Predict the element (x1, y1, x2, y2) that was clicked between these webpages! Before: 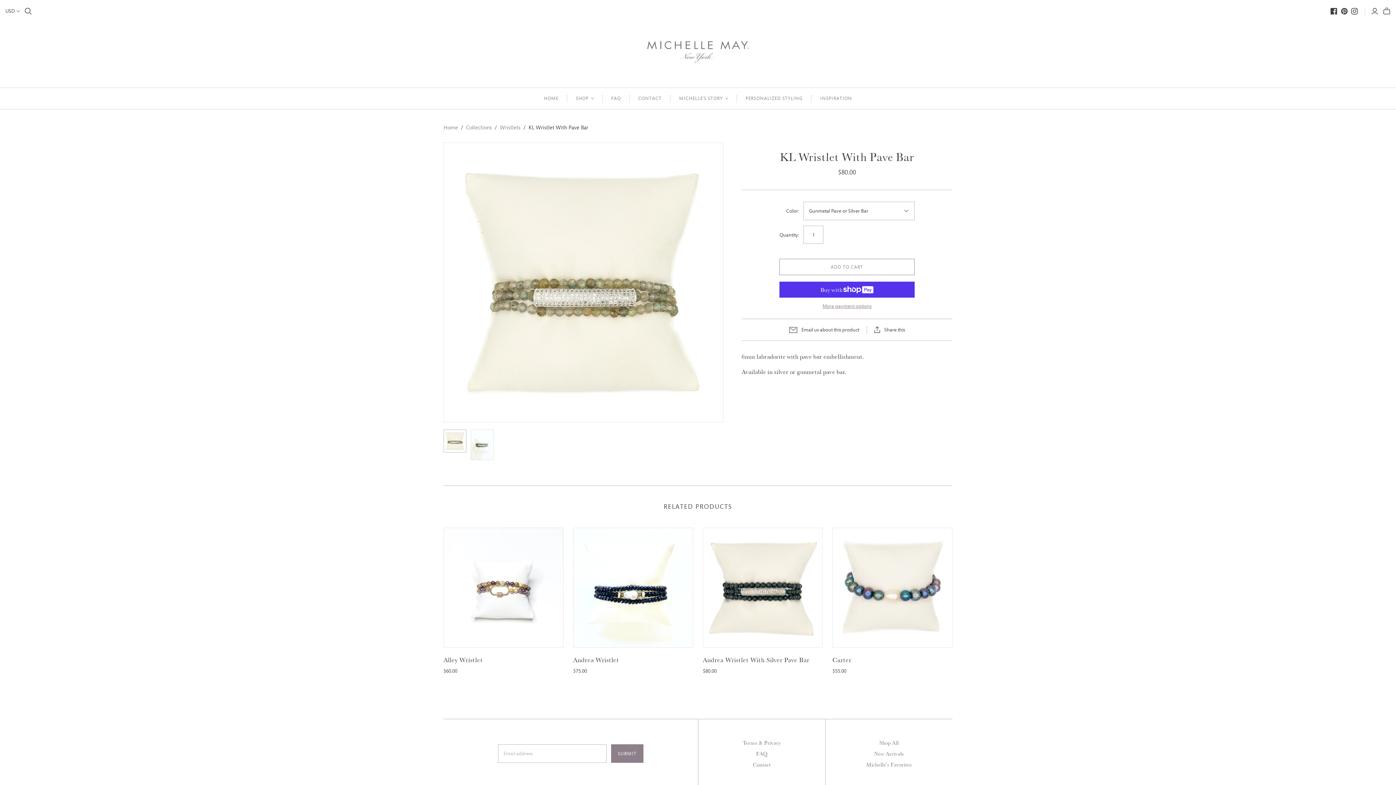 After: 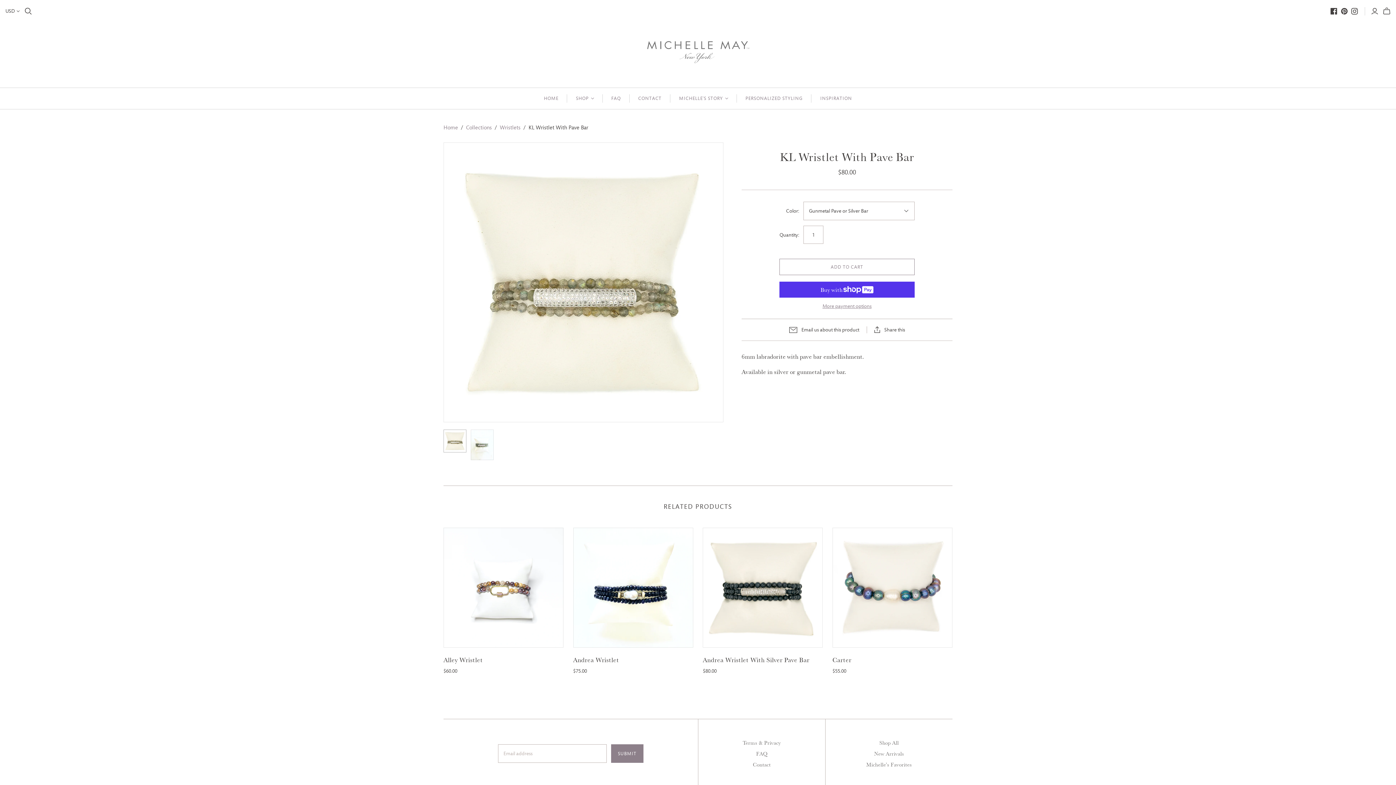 Action: bbox: (1341, 7, 1348, 14)